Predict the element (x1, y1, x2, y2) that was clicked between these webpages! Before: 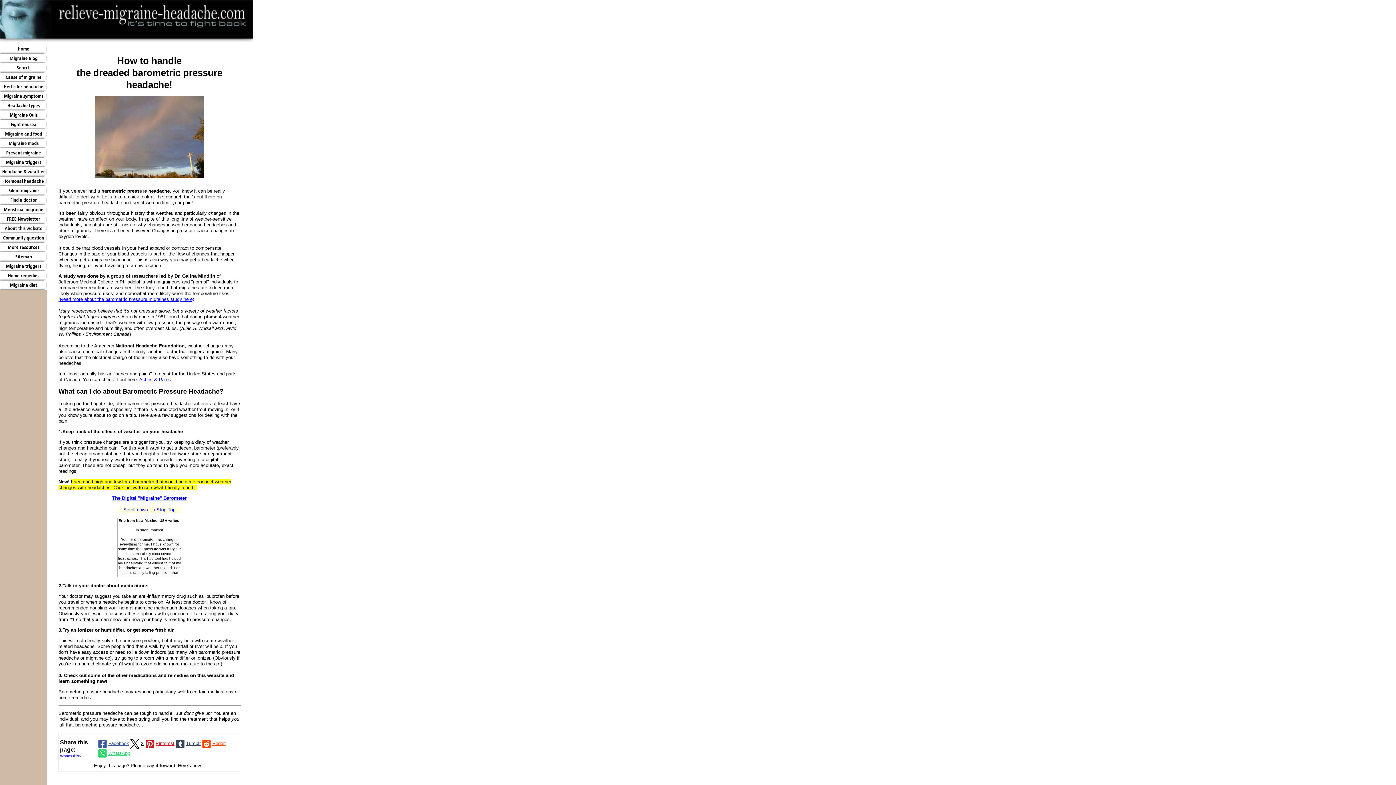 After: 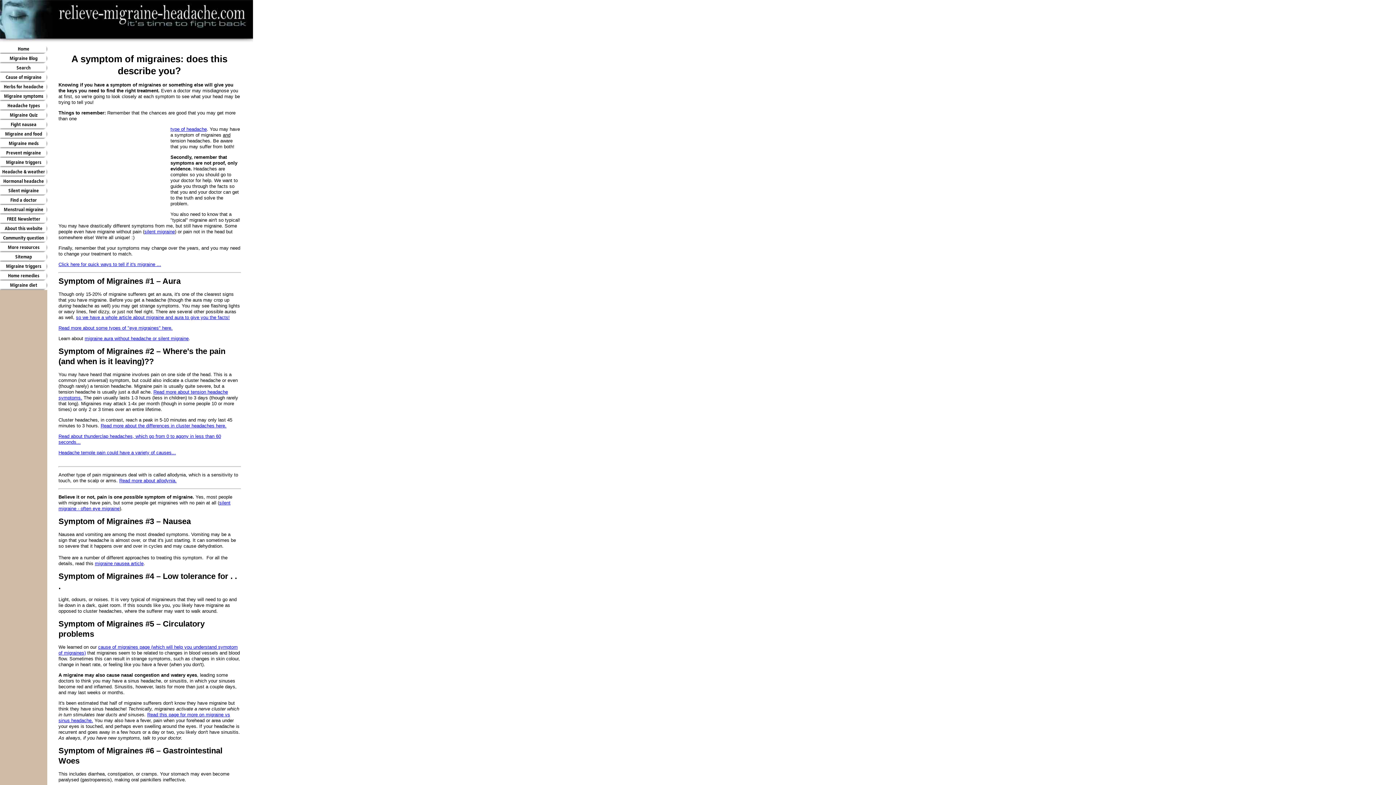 Action: bbox: (0, 91, 47, 101) label: Migraine symptoms